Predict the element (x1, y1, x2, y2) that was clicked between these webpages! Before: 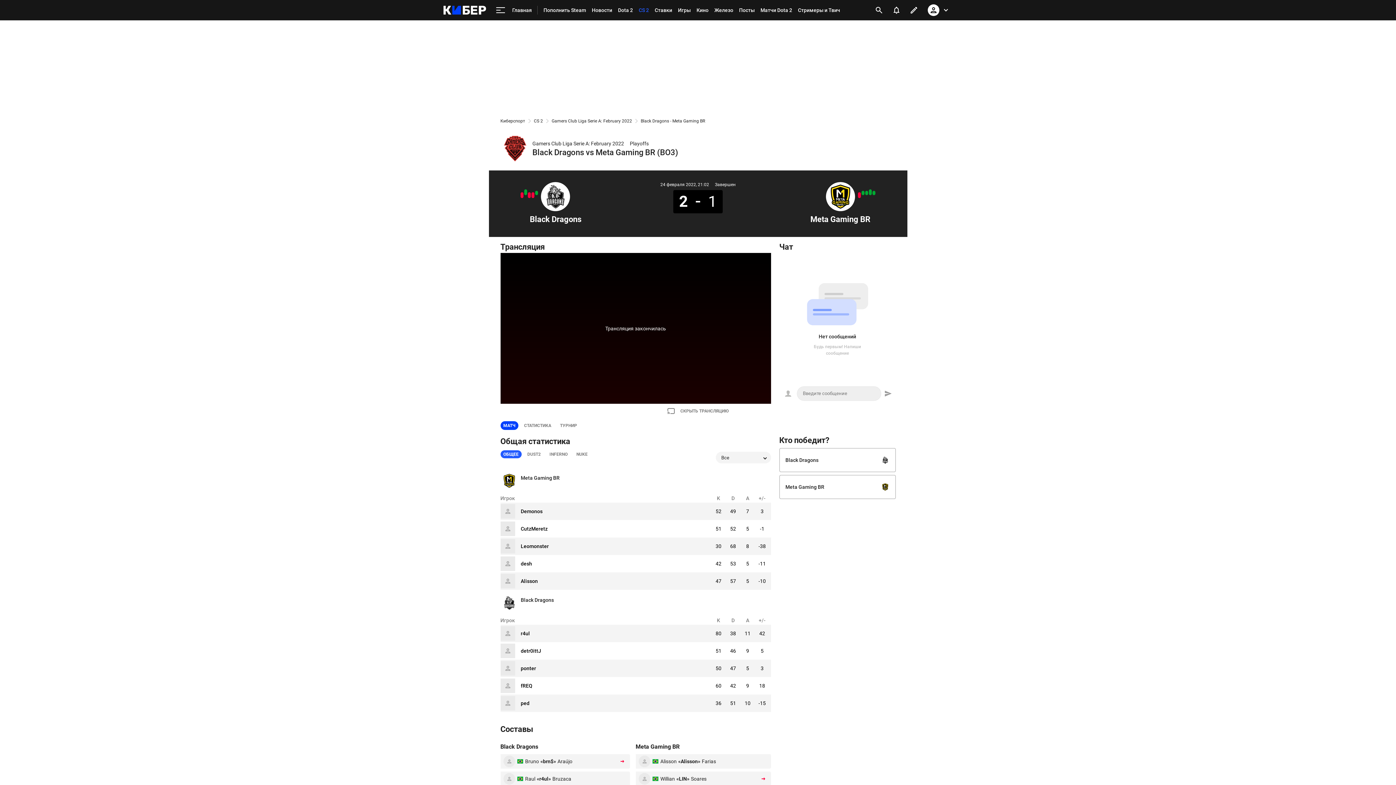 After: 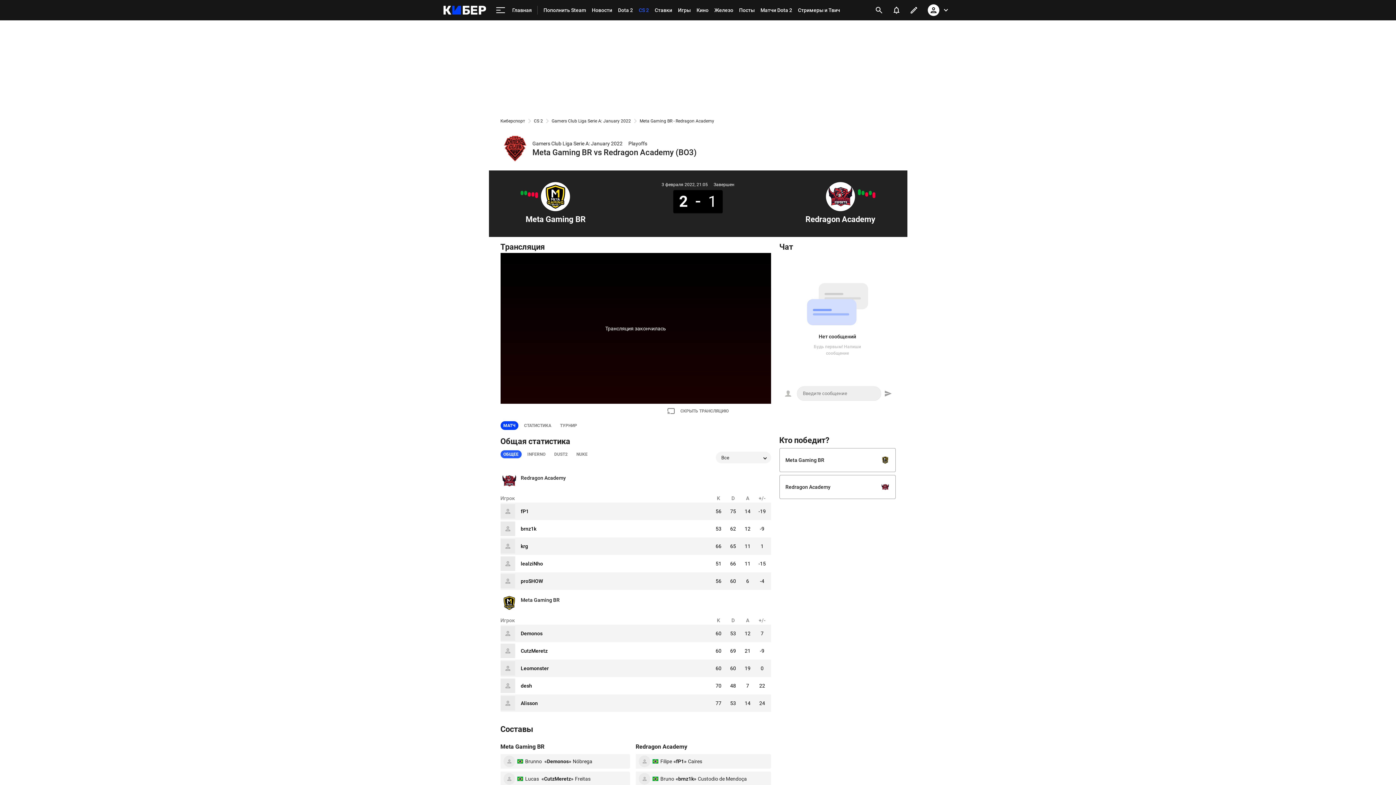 Action: bbox: (861, 190, 864, 195)